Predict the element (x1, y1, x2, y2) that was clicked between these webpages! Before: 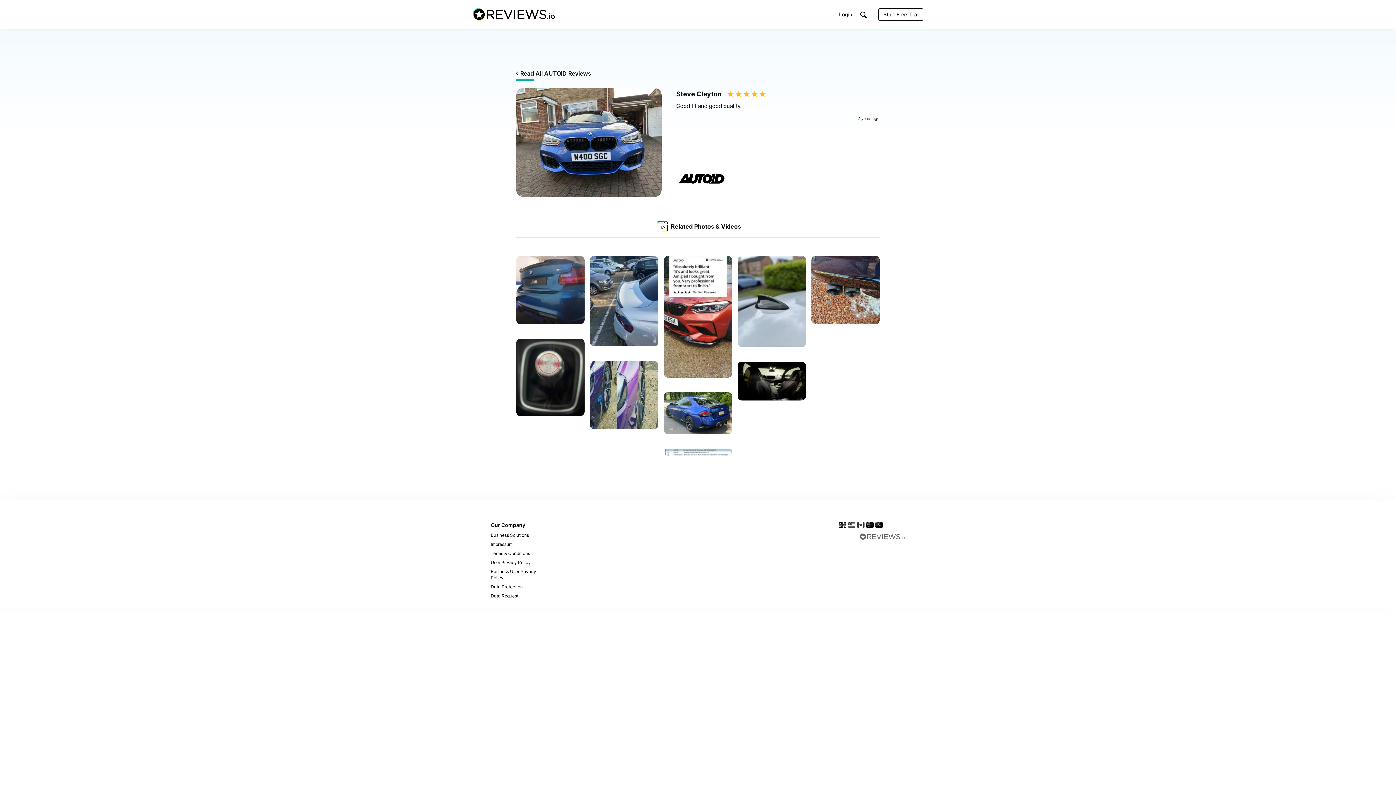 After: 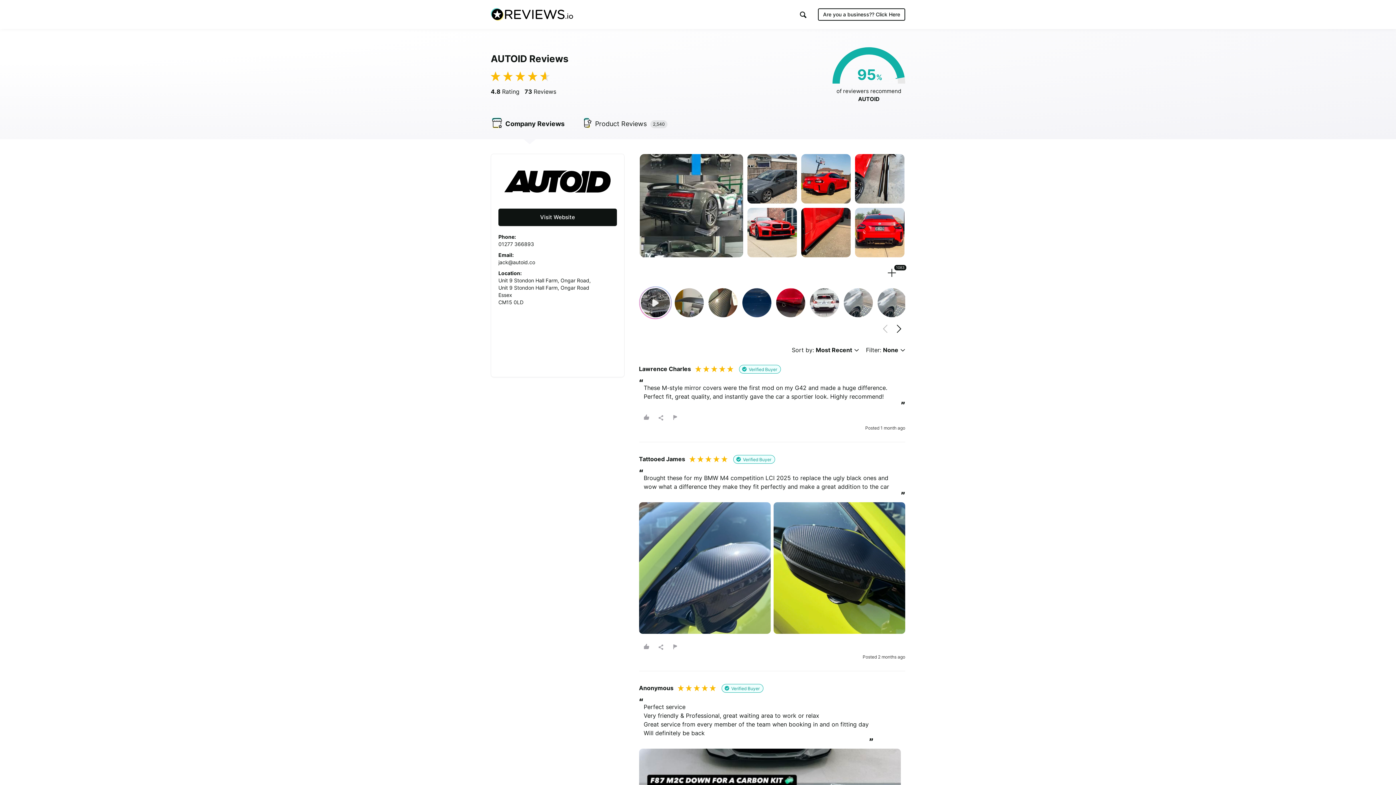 Action: bbox: (676, 167, 727, 189)